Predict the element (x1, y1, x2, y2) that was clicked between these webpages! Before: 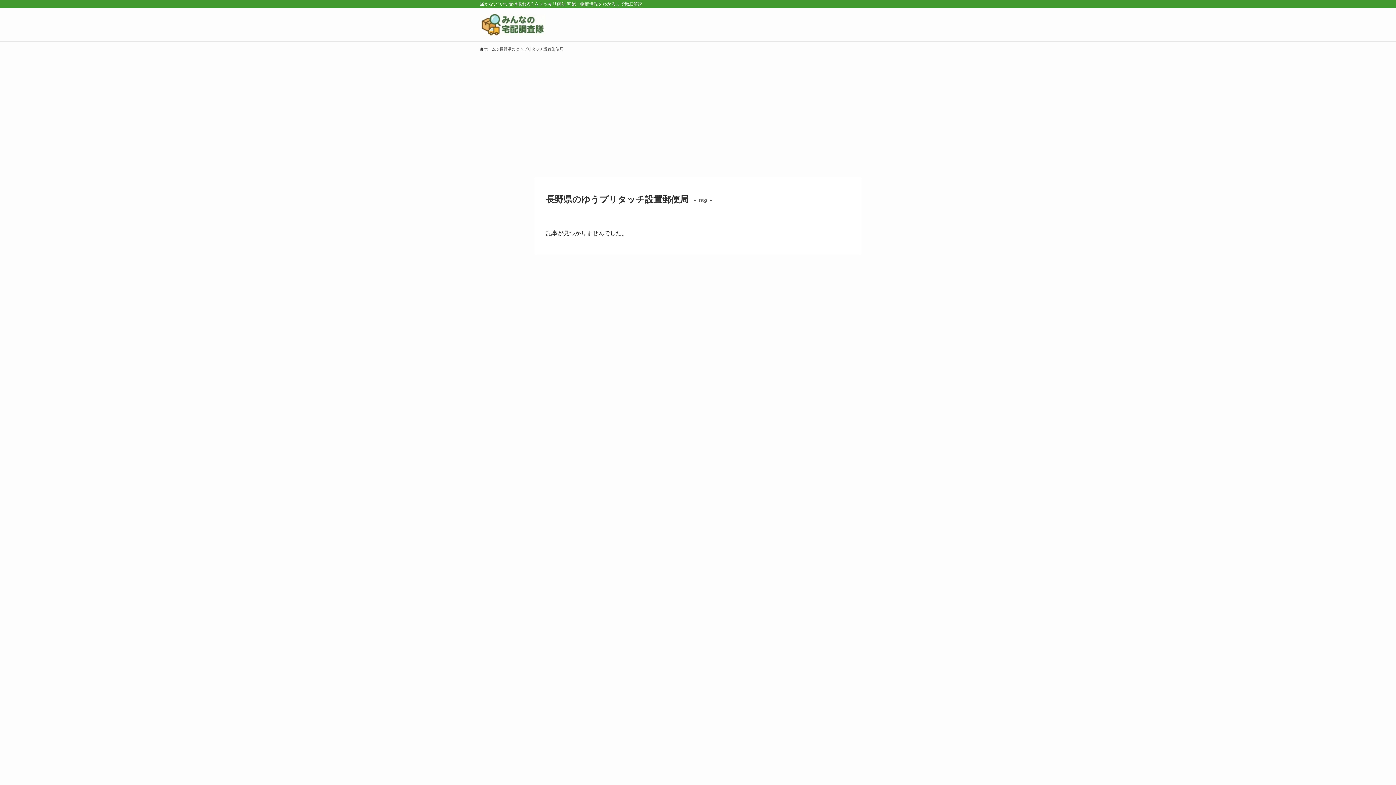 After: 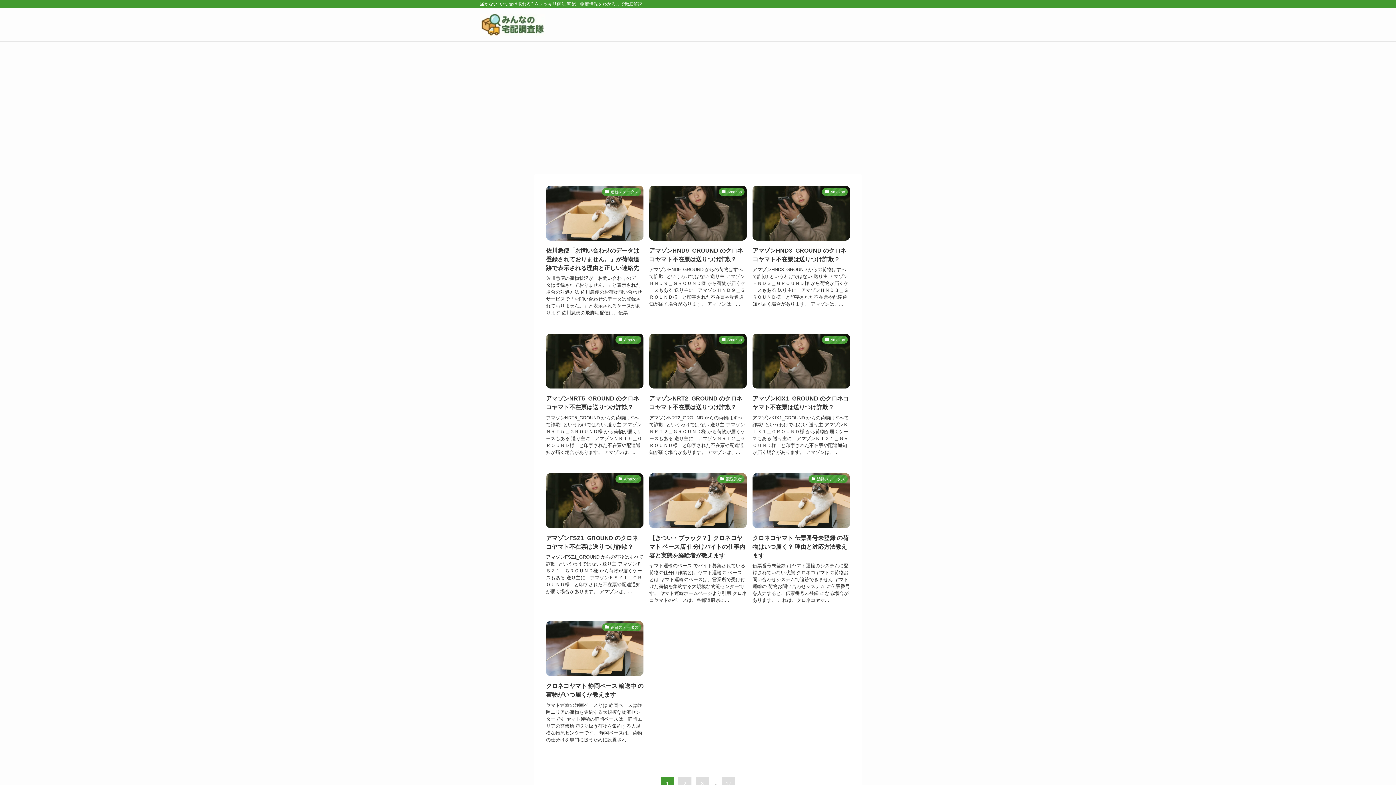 Action: bbox: (480, 13, 545, 35)